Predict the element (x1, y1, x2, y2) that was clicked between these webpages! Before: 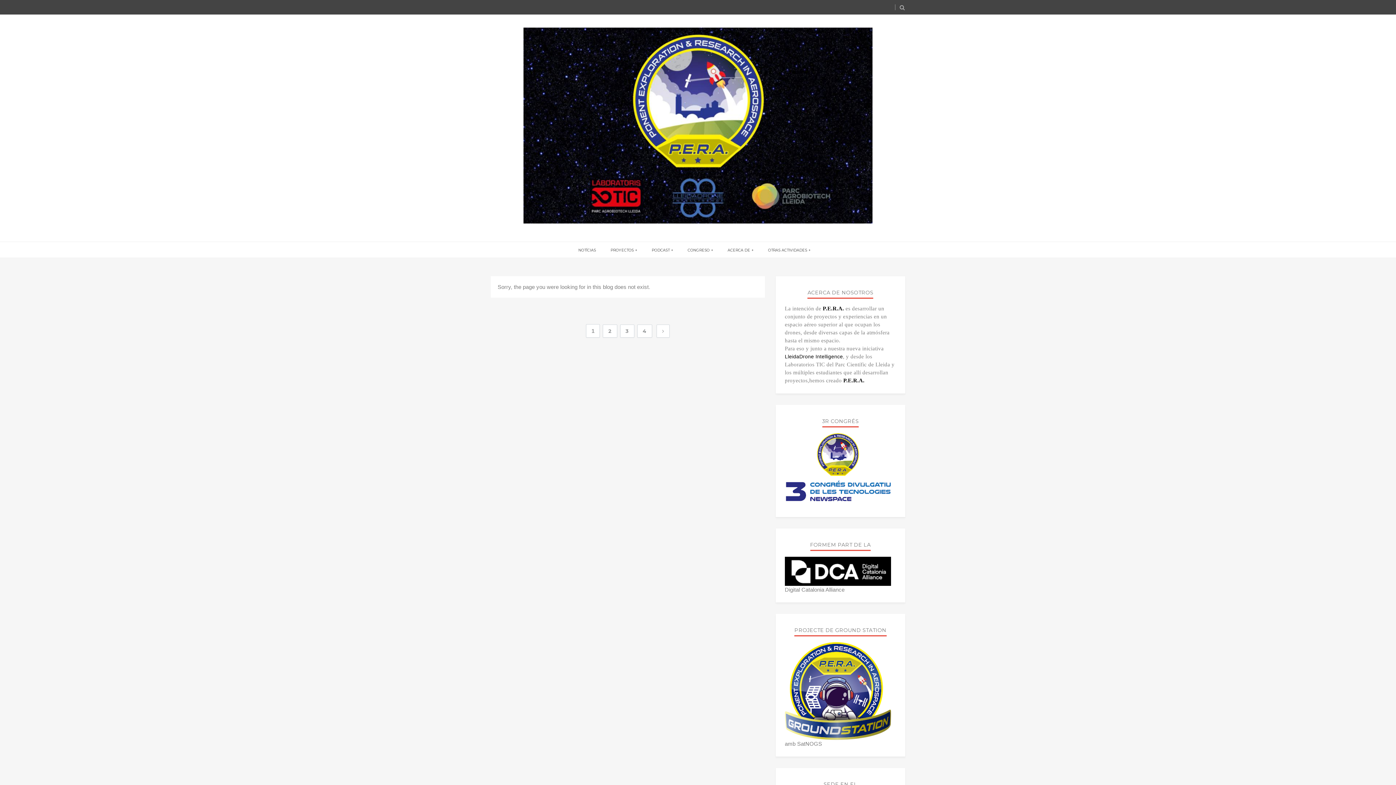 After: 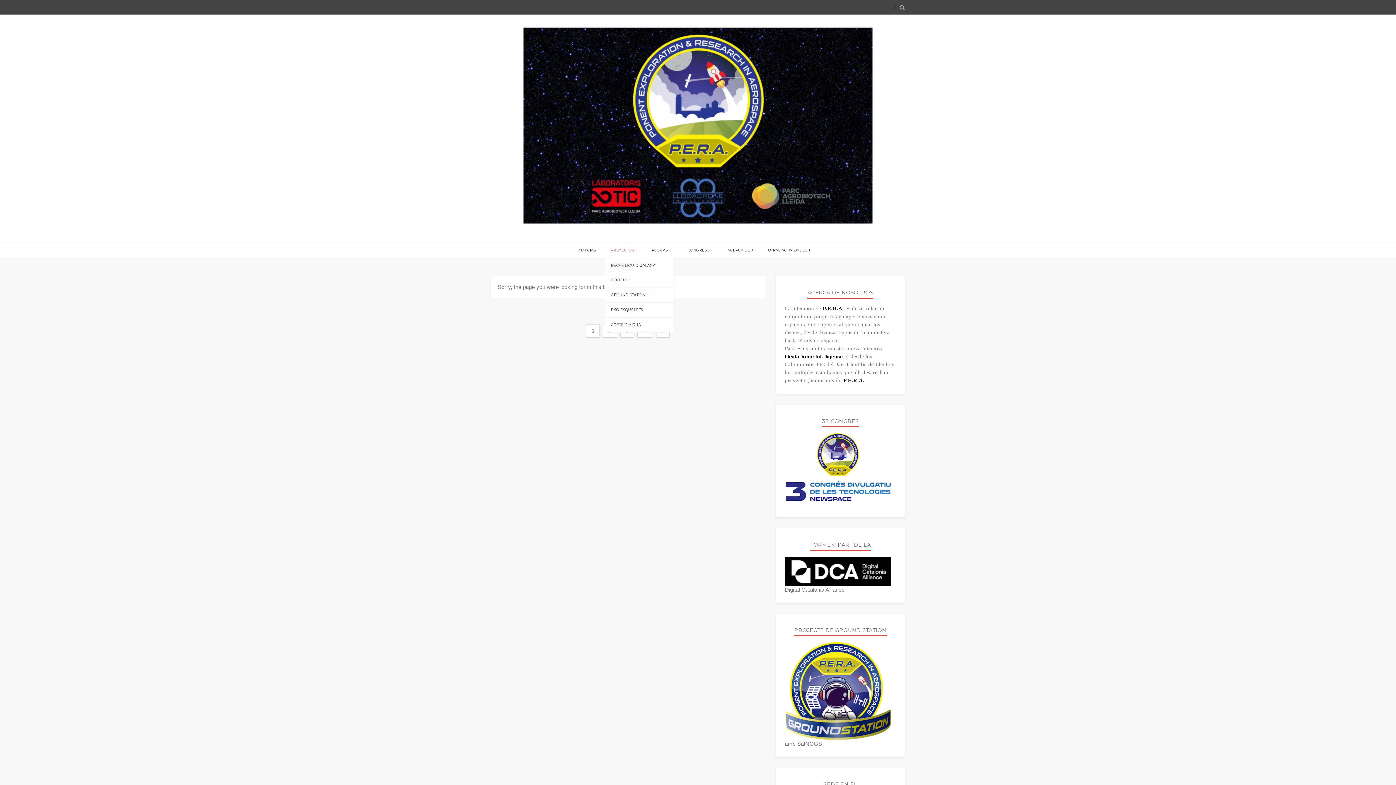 Action: label: PROYECTOS bbox: (610, 242, 637, 258)